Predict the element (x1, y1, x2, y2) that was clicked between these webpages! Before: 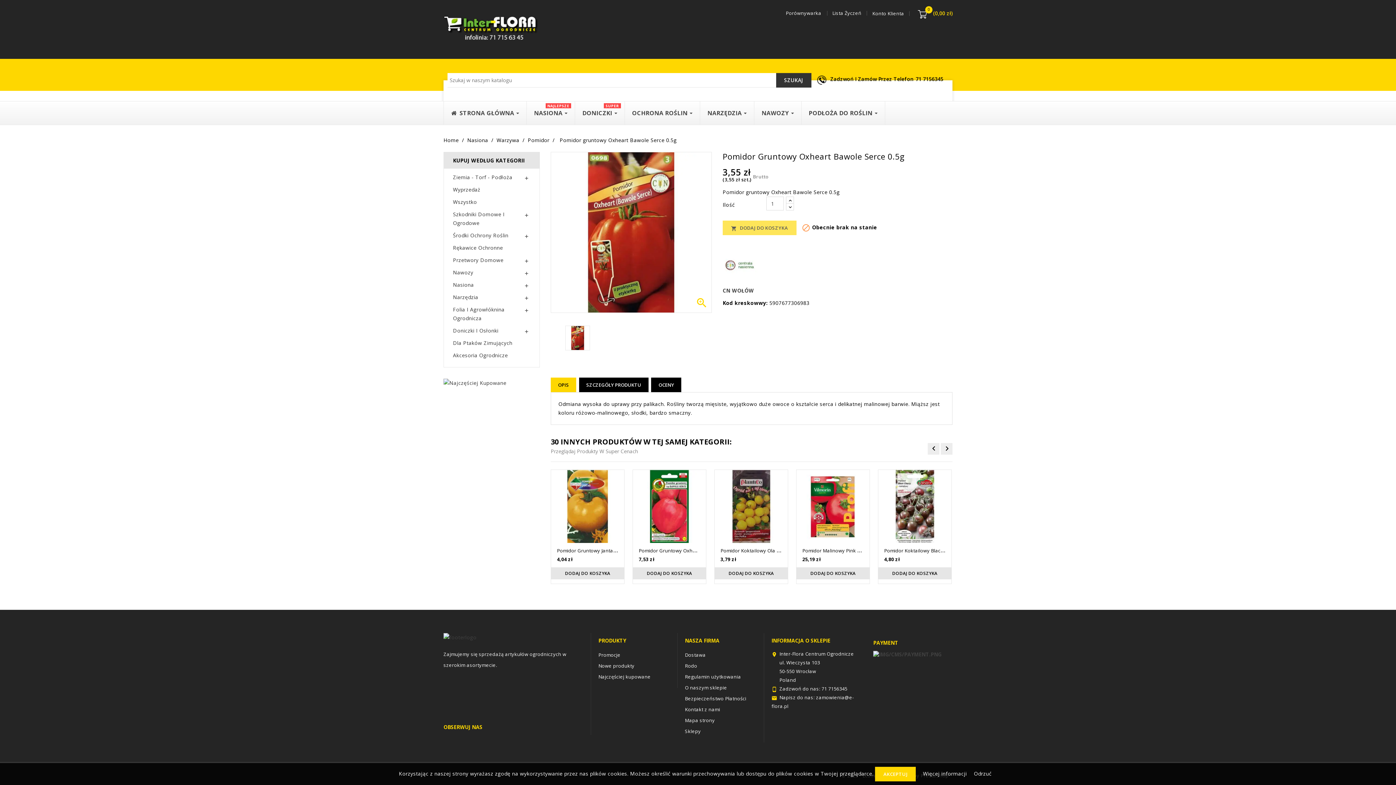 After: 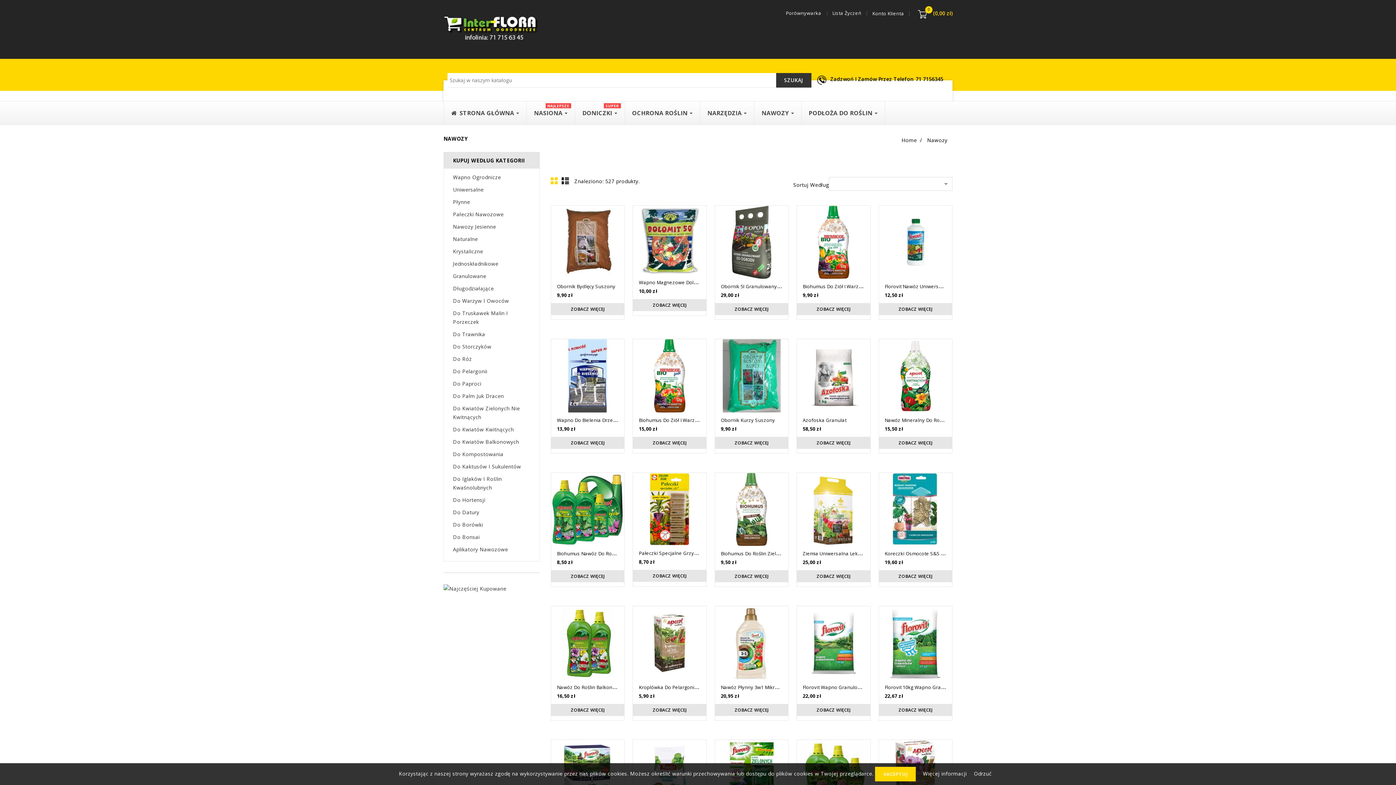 Action: label: NAWOZY  bbox: (754, 101, 801, 124)